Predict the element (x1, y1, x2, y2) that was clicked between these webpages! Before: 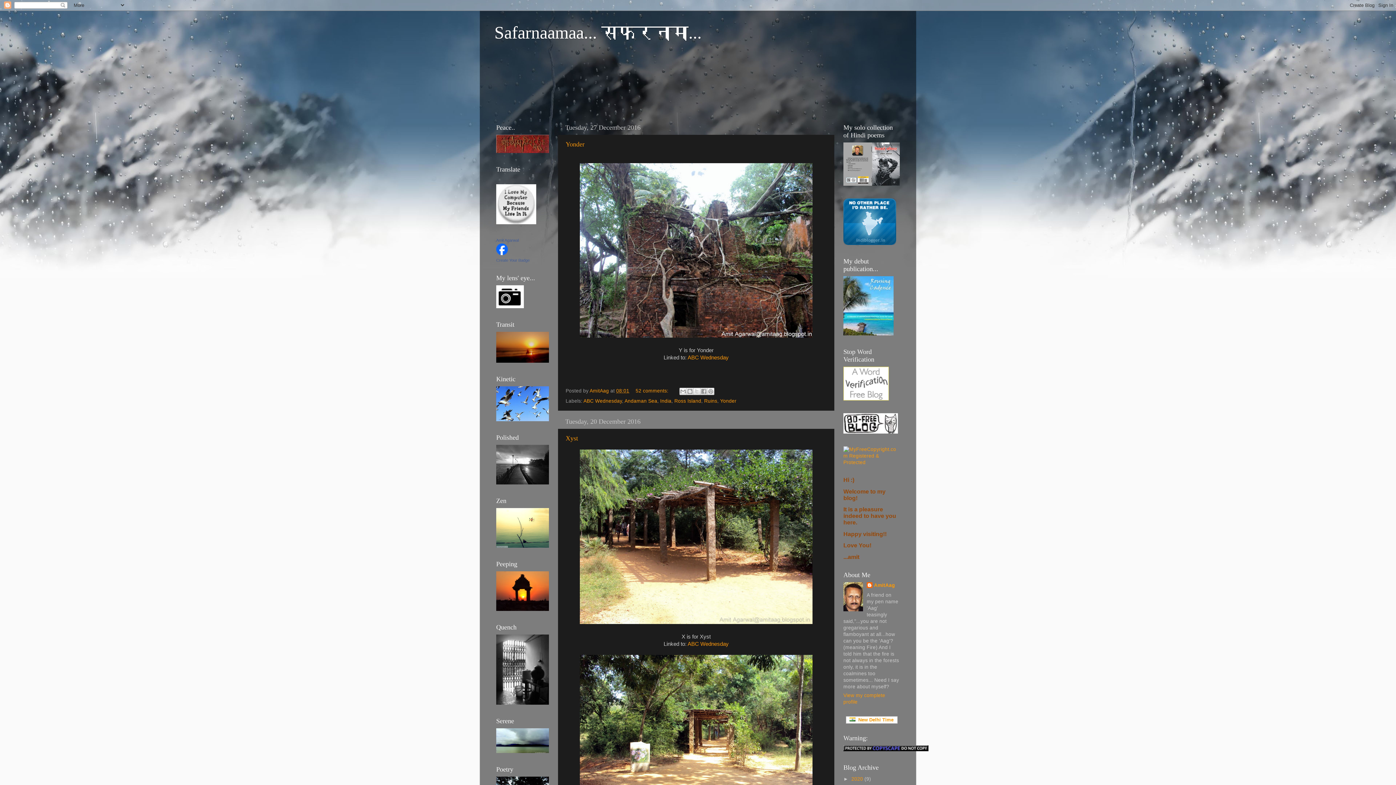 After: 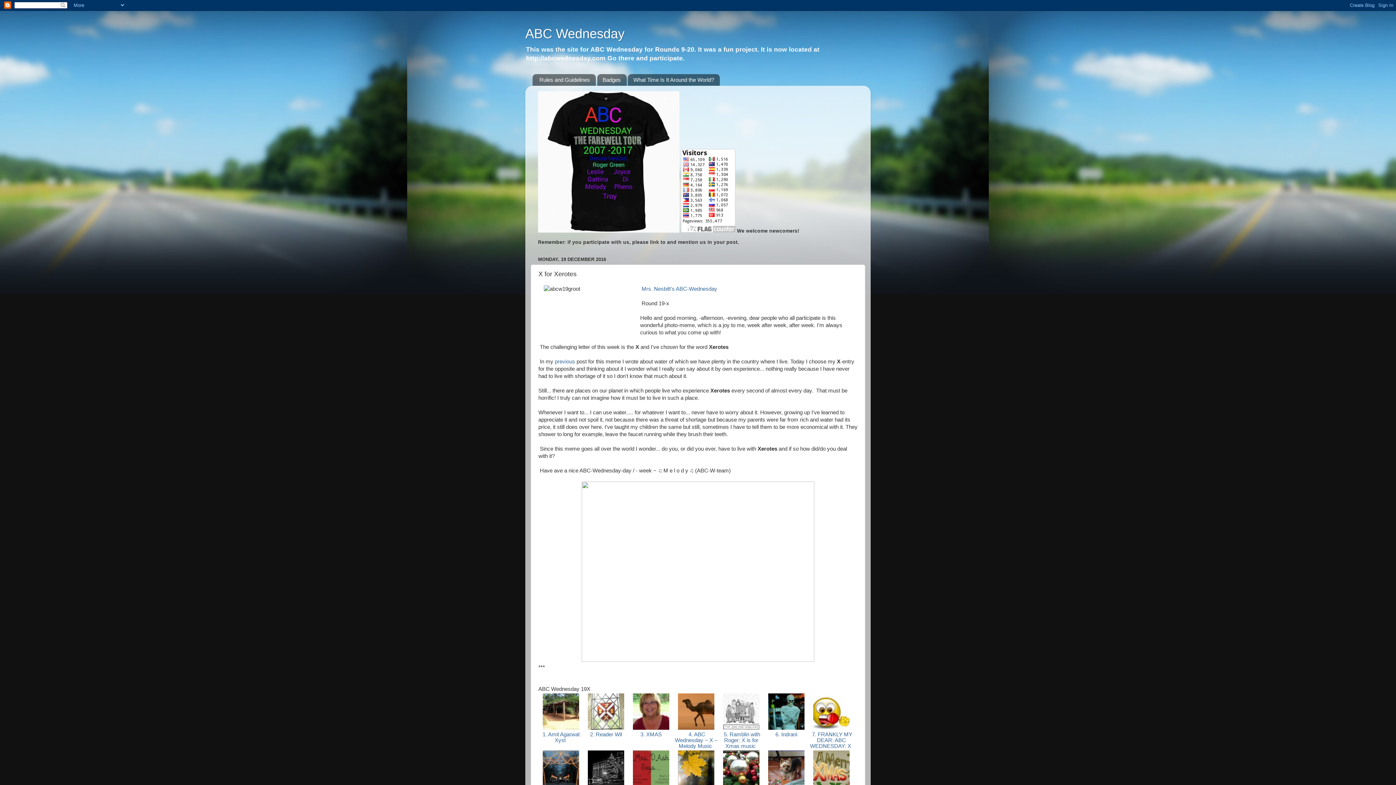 Action: bbox: (687, 641, 728, 647) label: ABC Wednesday